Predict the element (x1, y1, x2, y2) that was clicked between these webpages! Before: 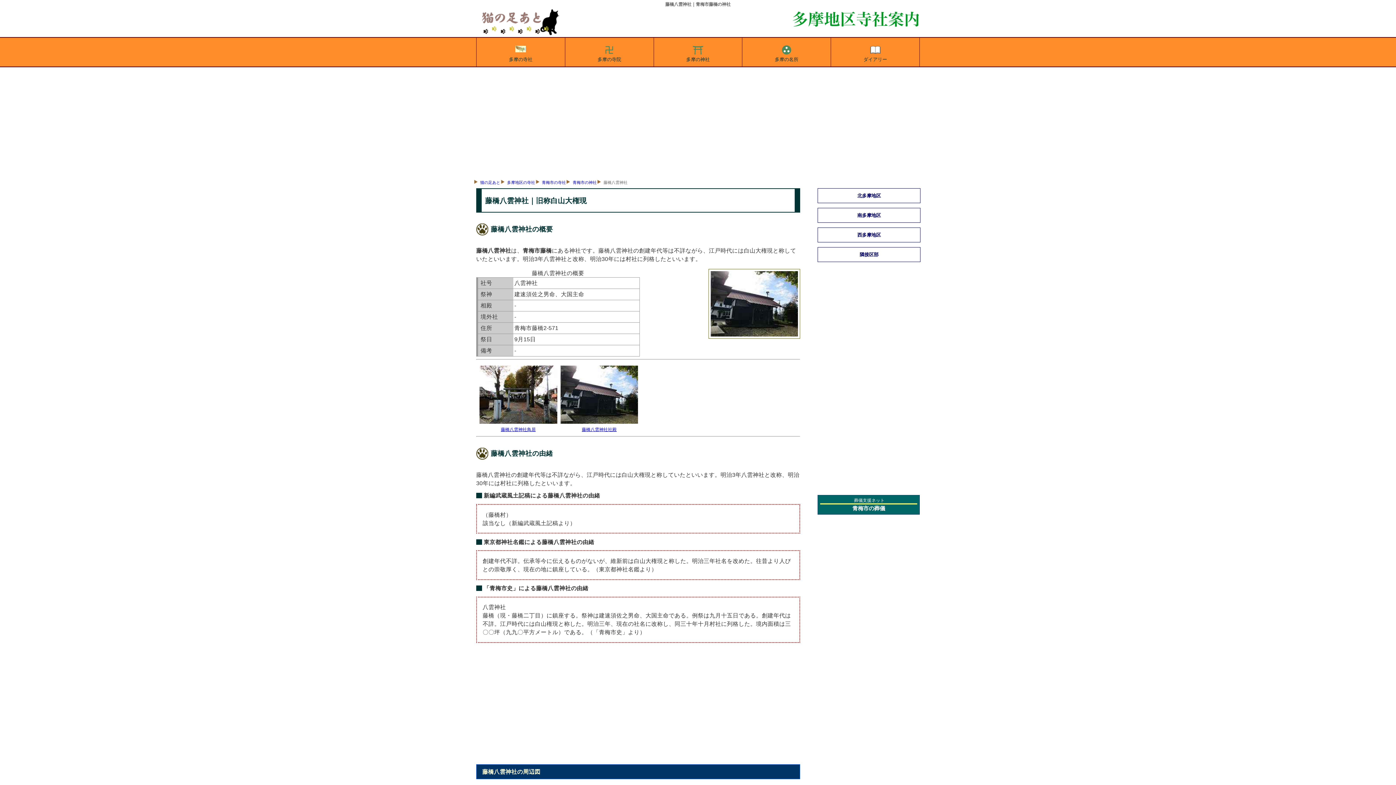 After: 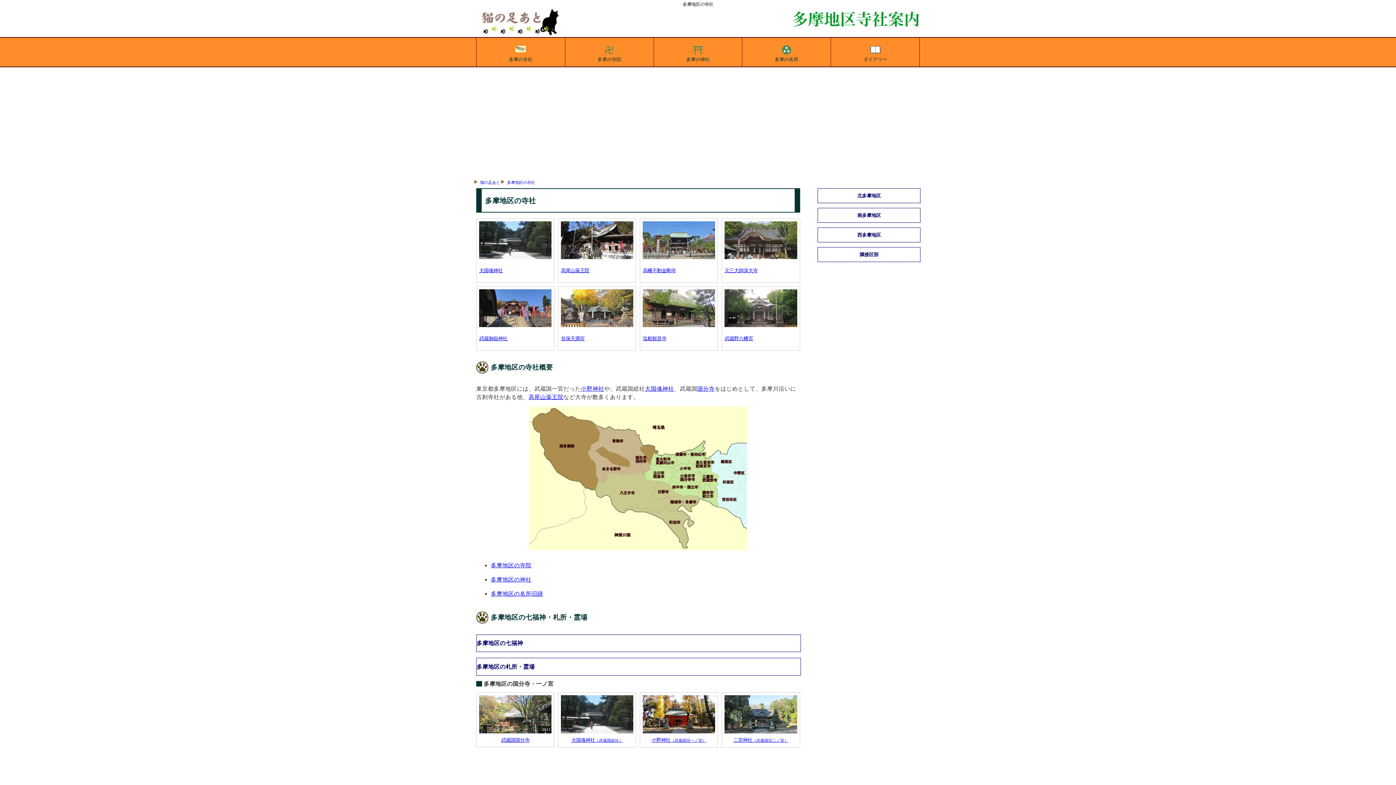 Action: bbox: (507, 180, 535, 184) label: 多摩地区の寺社